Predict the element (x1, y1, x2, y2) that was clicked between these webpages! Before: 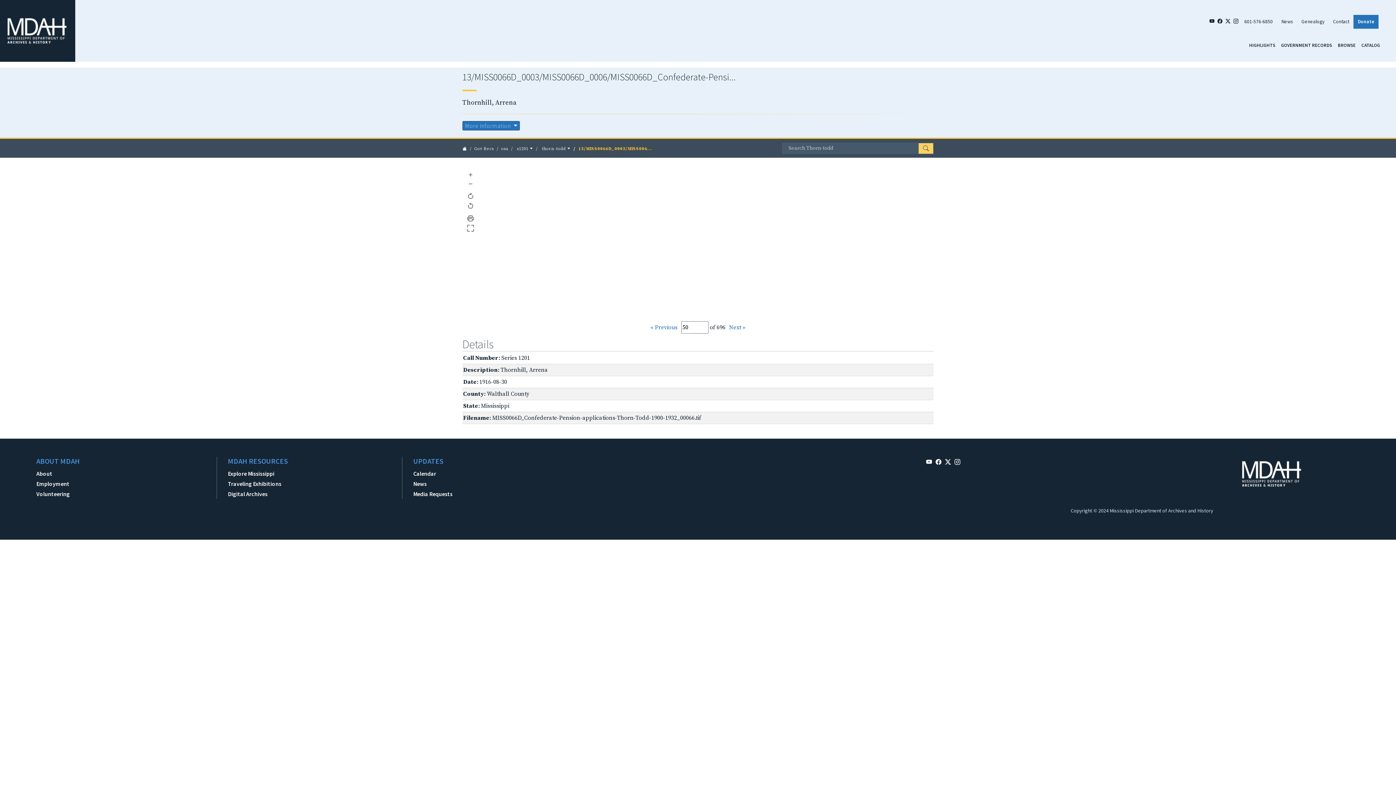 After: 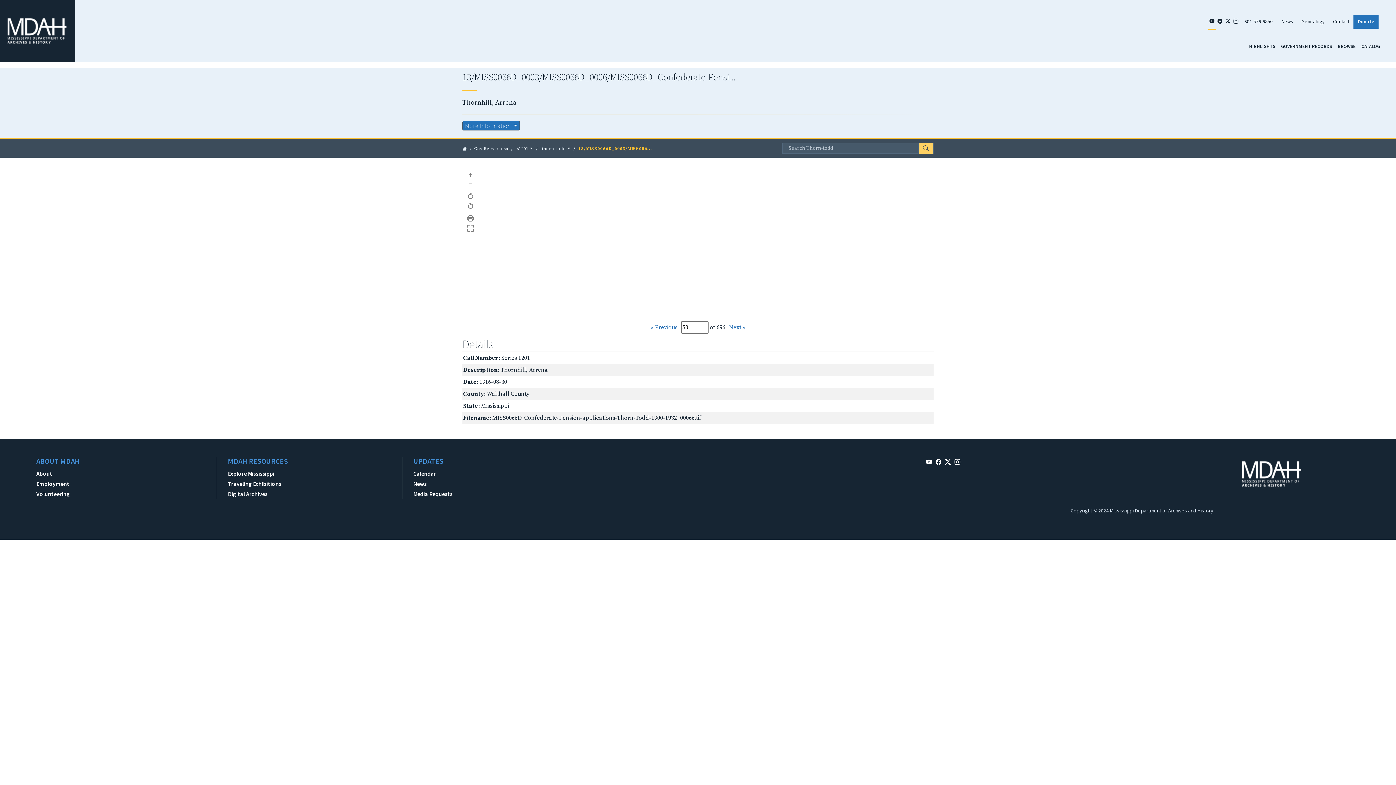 Action: bbox: (1208, 14, 1216, 28)